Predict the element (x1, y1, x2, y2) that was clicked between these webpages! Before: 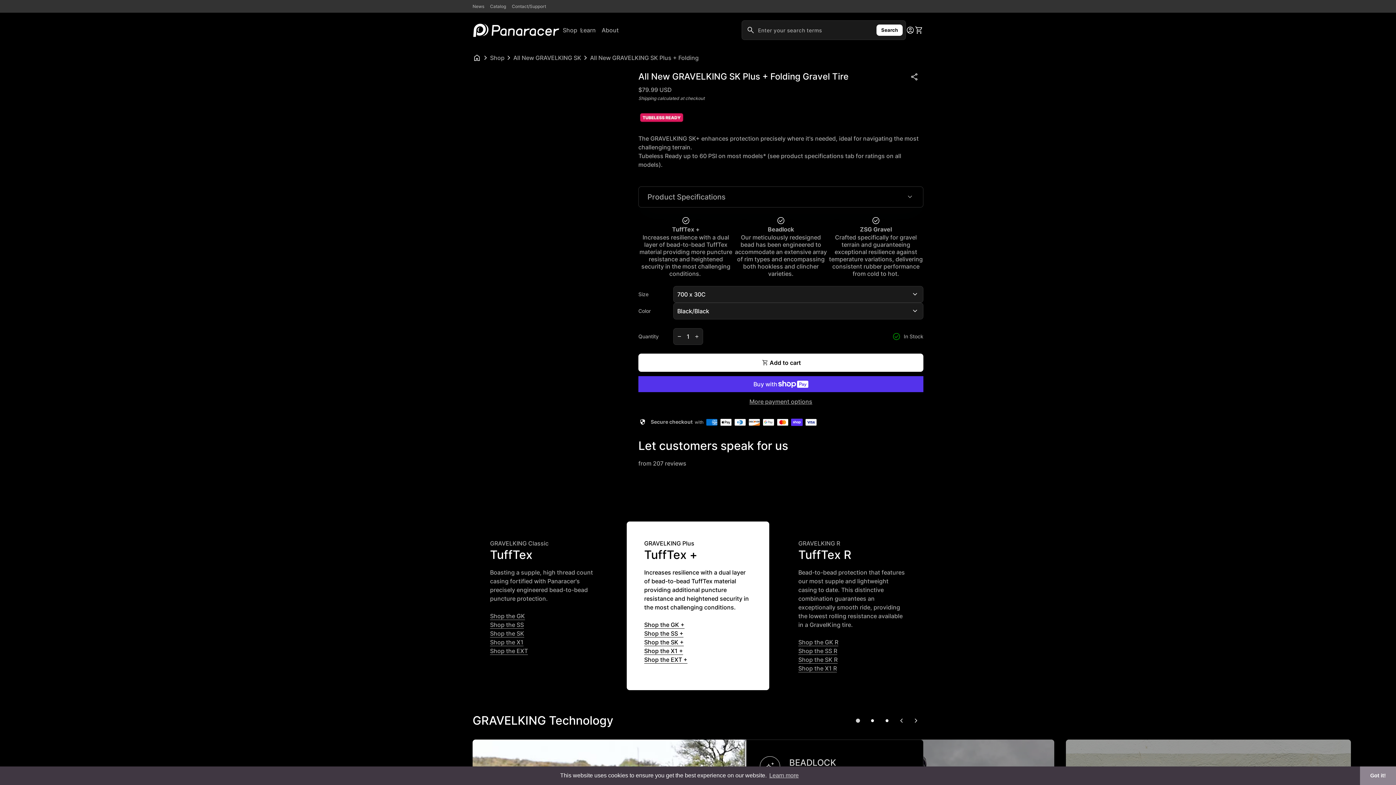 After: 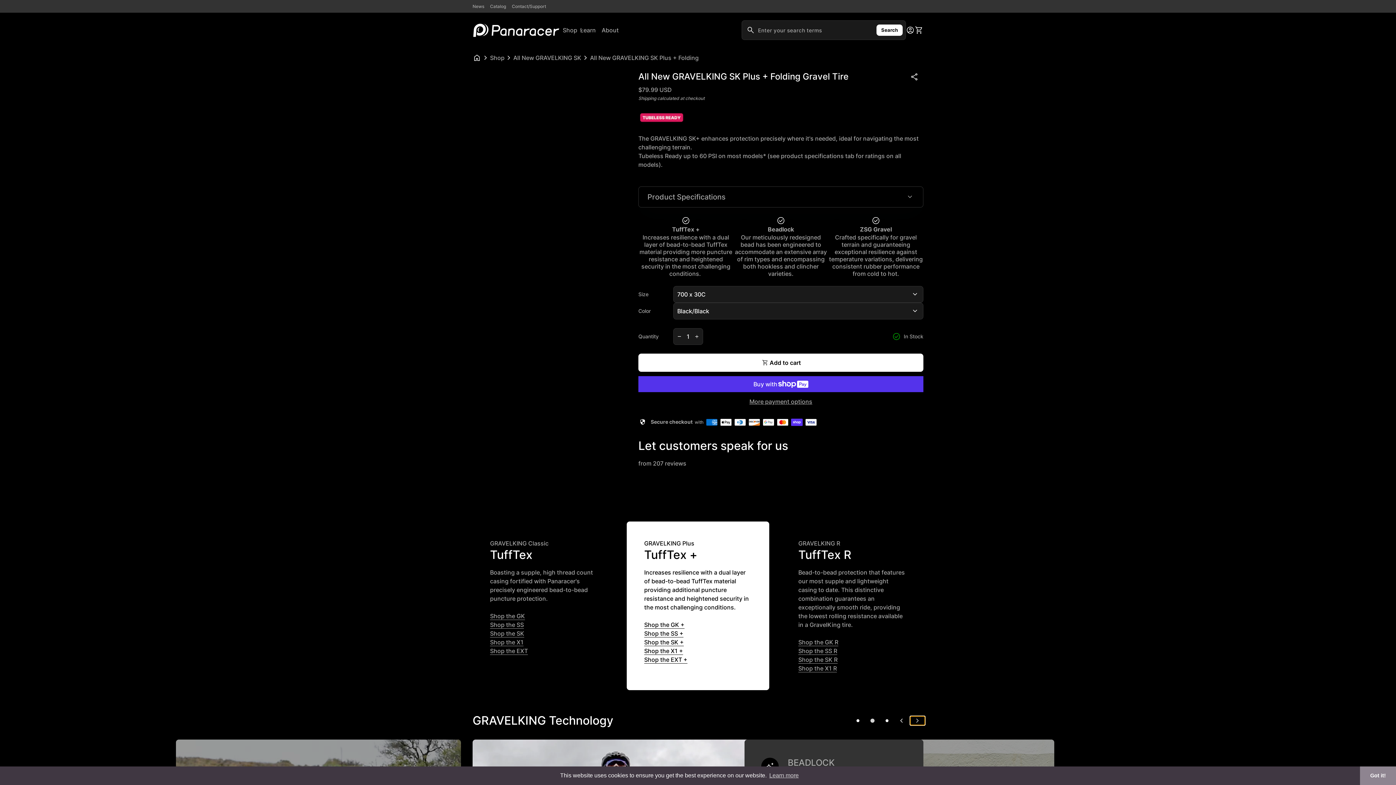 Action: label: Next slide bbox: (909, 716, 923, 725)